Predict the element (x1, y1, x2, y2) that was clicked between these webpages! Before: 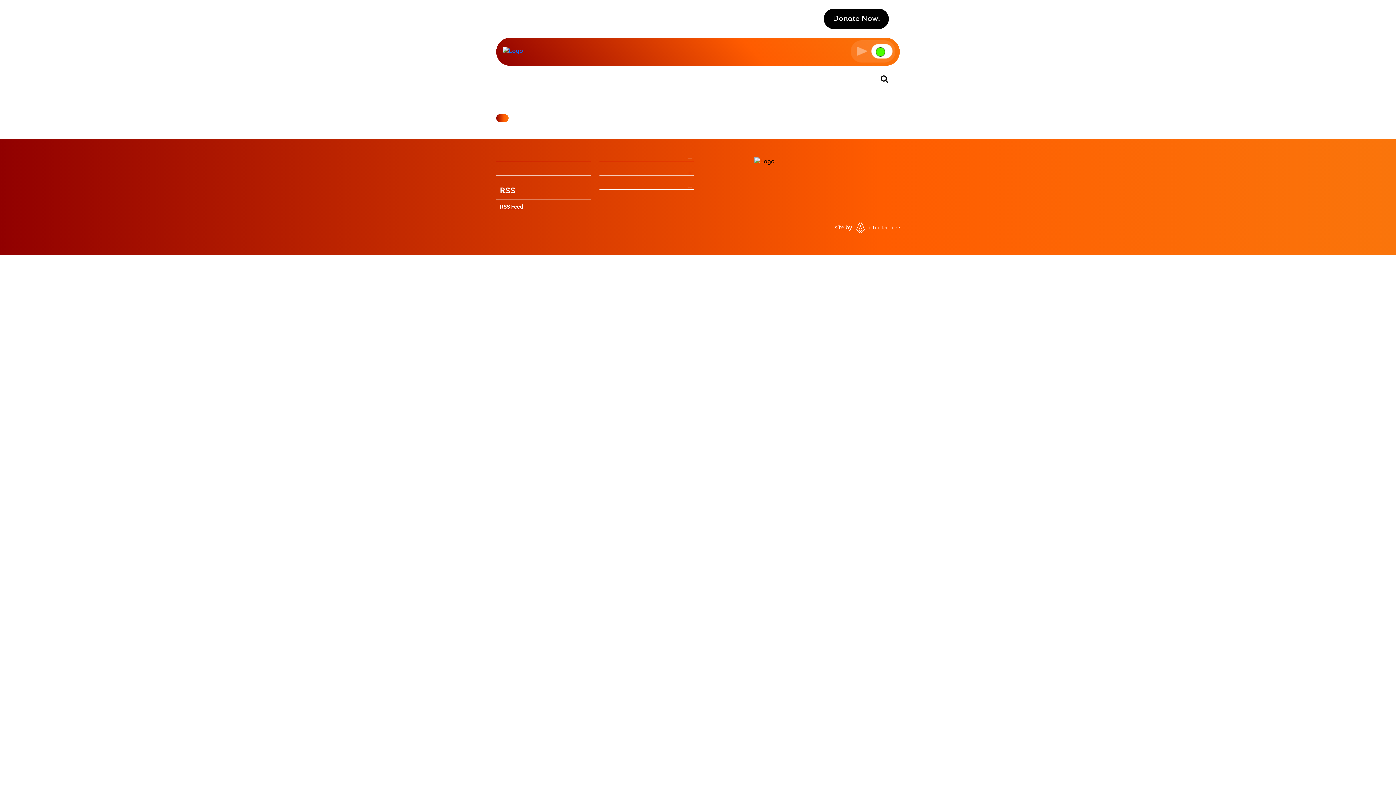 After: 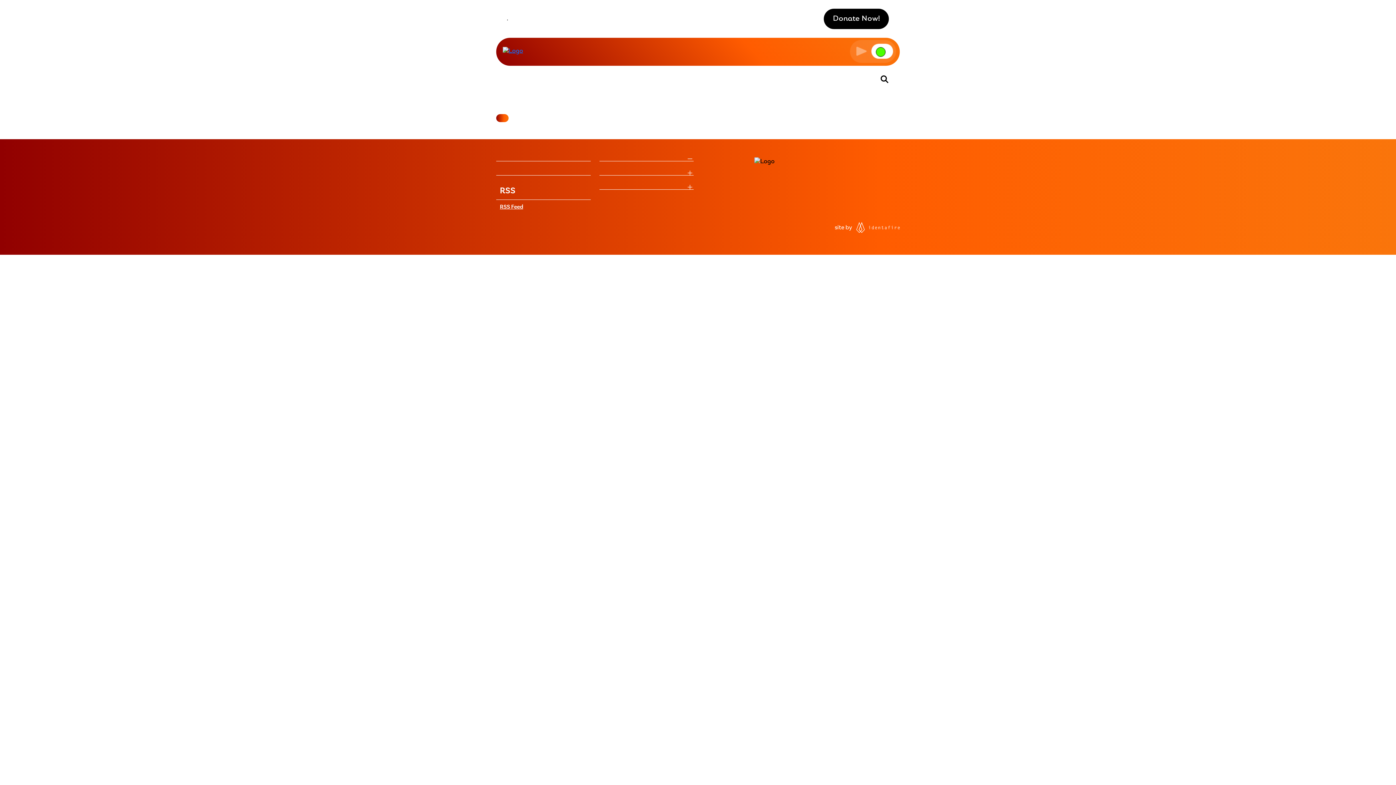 Action: label: site by bbox: (834, 224, 900, 230)